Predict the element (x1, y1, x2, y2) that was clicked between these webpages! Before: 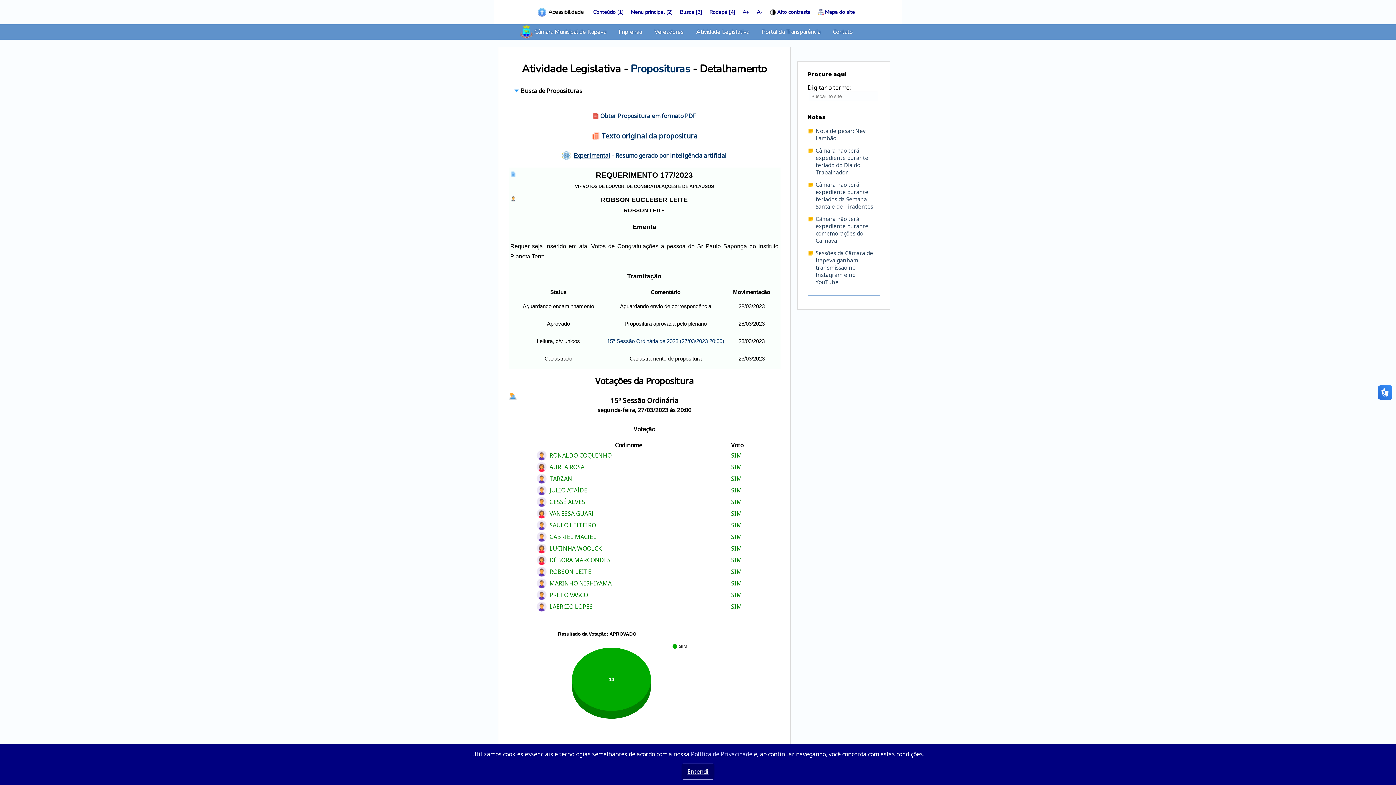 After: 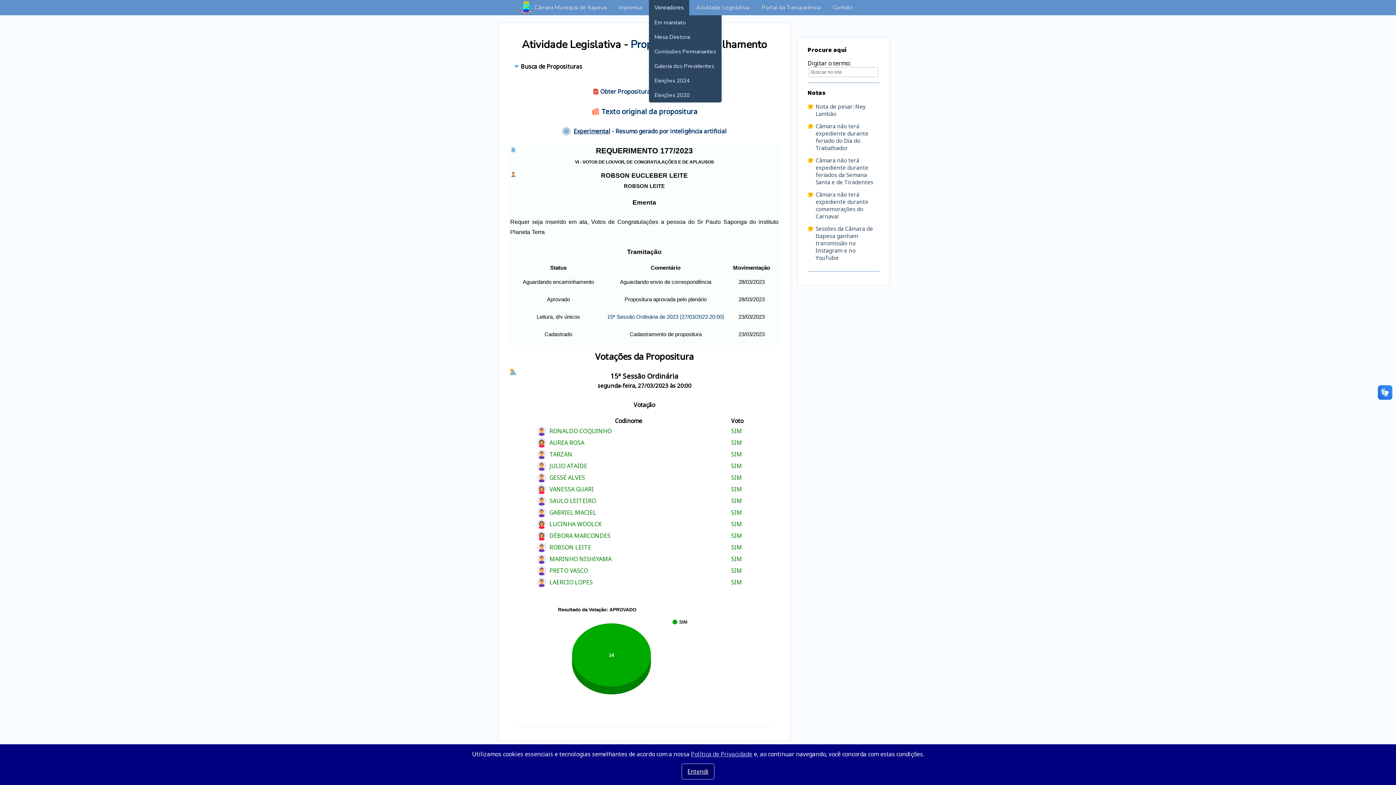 Action: bbox: (631, 8, 672, 15) label: Menu principal [2]